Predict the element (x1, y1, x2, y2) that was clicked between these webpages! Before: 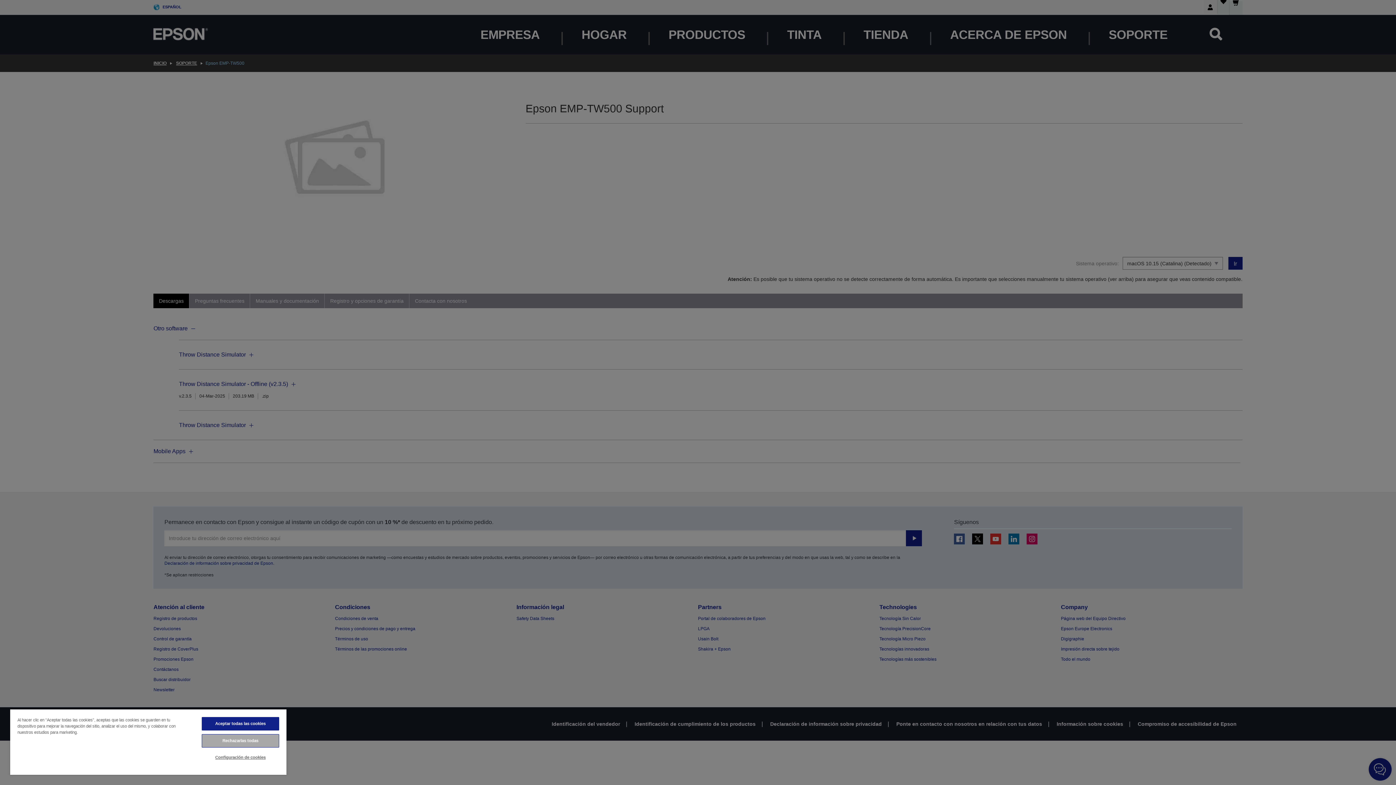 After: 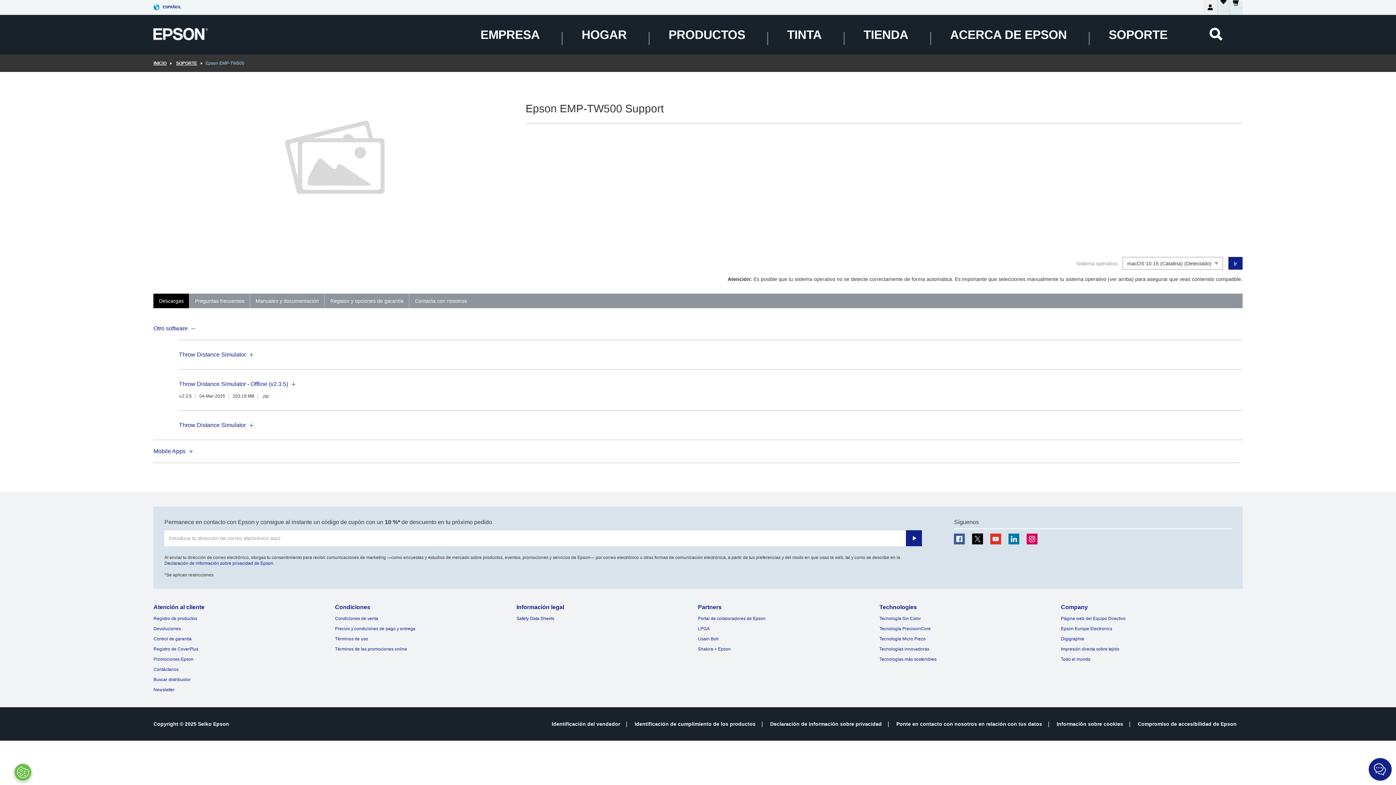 Action: label: Aceptar todas las cookies bbox: (201, 717, 279, 730)